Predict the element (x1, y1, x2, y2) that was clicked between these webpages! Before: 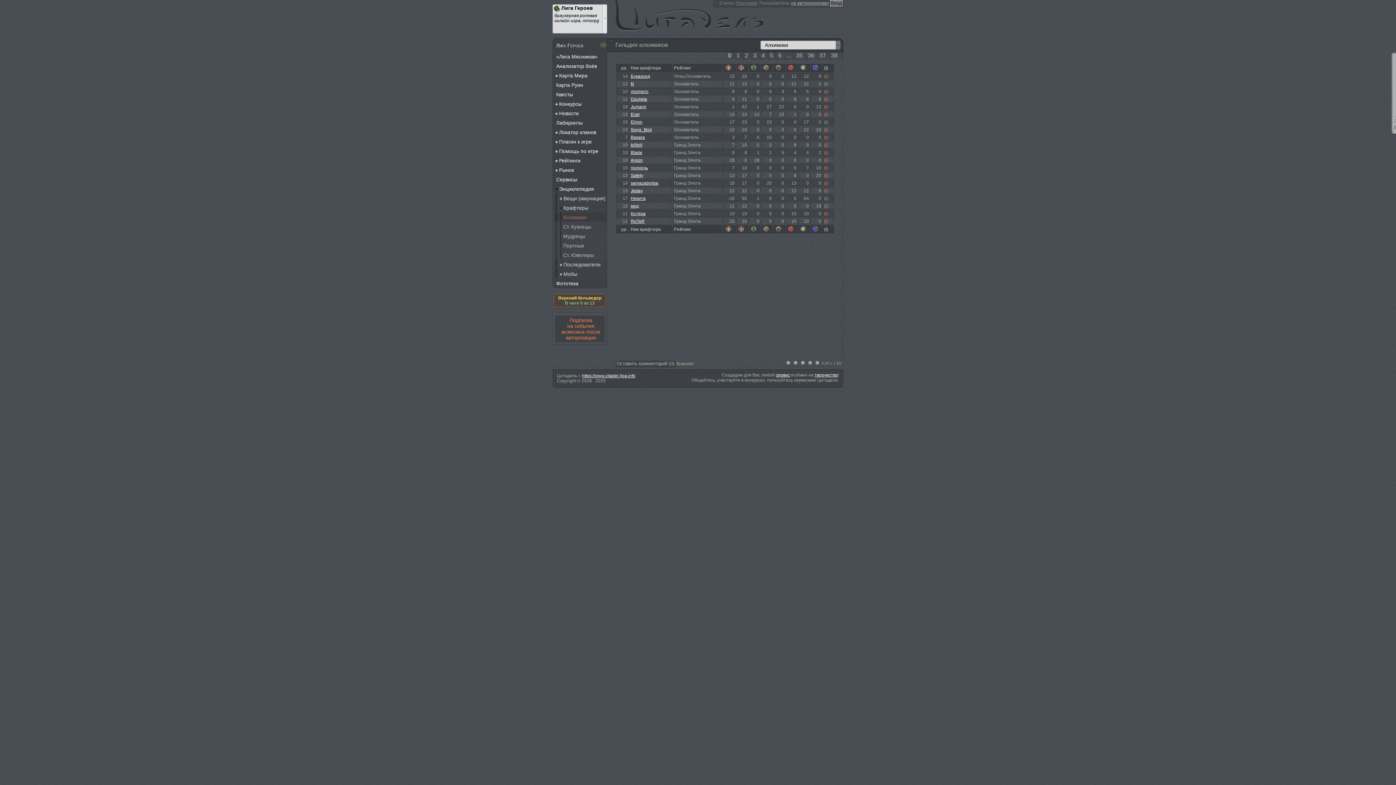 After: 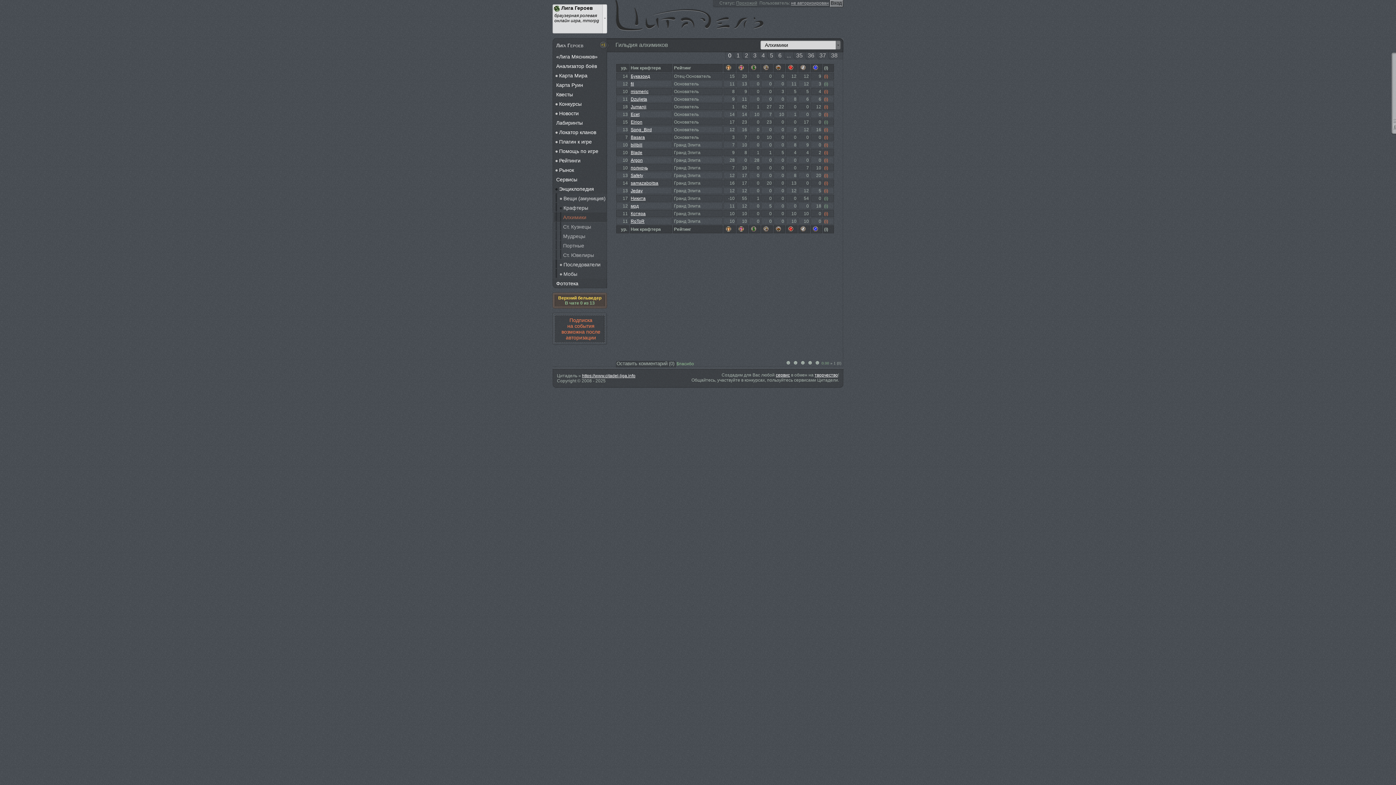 Action: label: 3 bbox: (750, 51, 762, 59)